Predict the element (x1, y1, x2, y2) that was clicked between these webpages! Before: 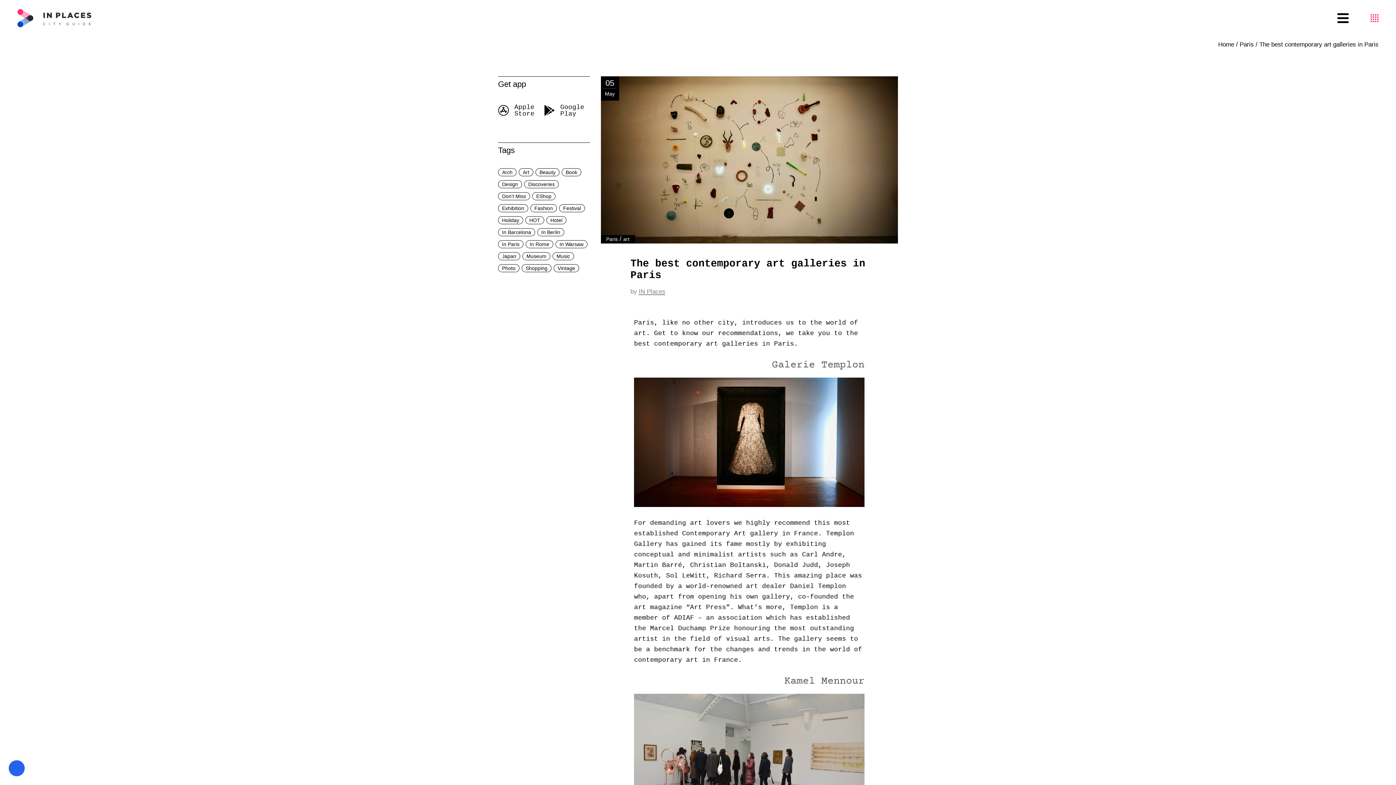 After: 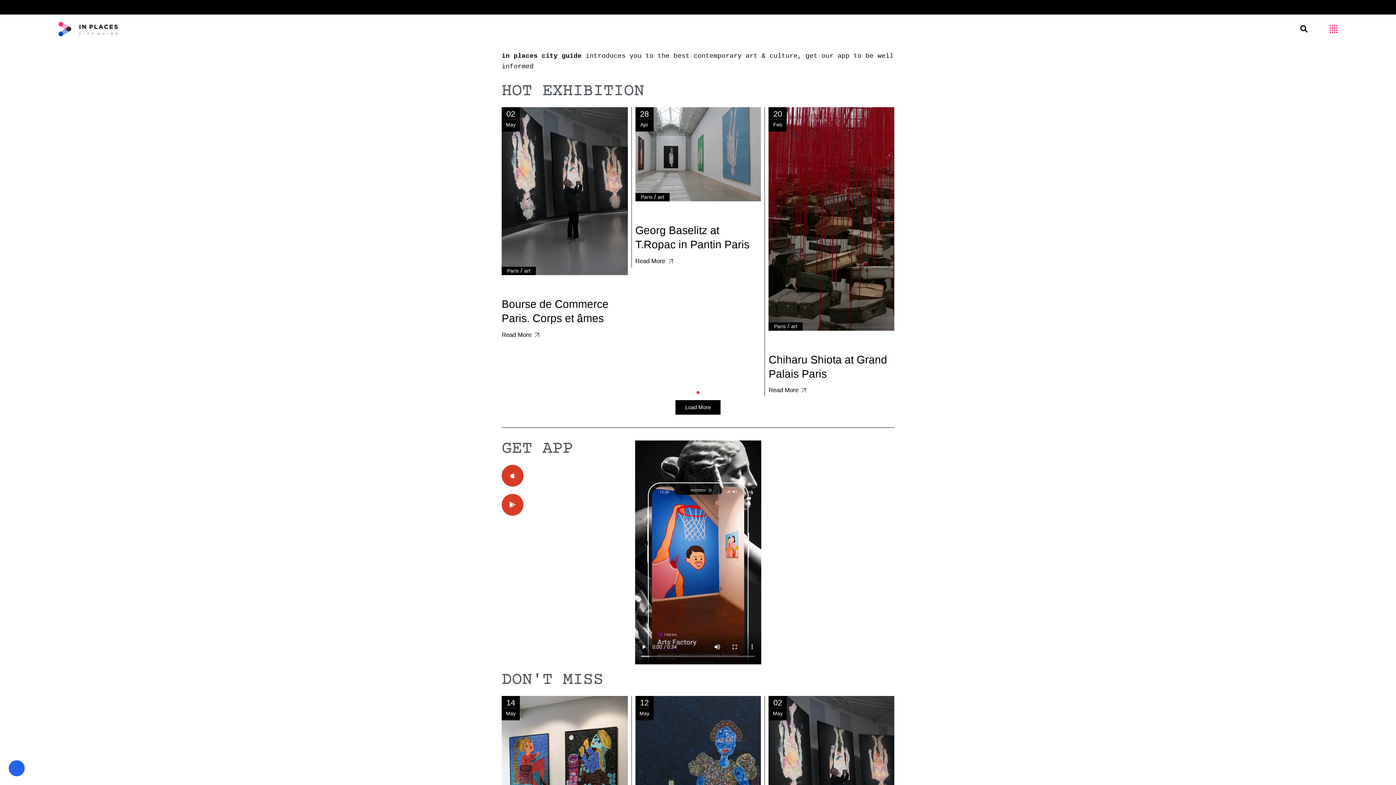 Action: label: 05
May bbox: (600, 76, 619, 100)